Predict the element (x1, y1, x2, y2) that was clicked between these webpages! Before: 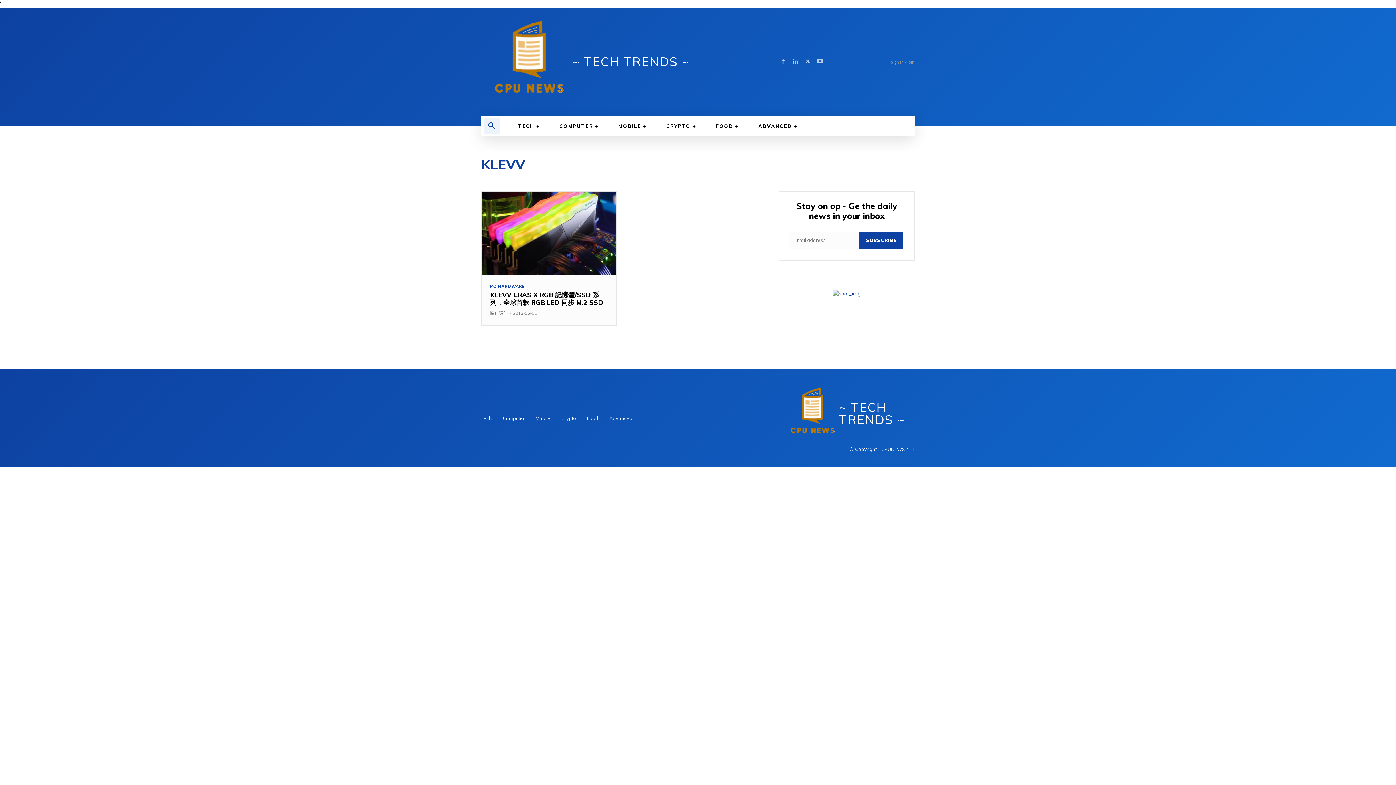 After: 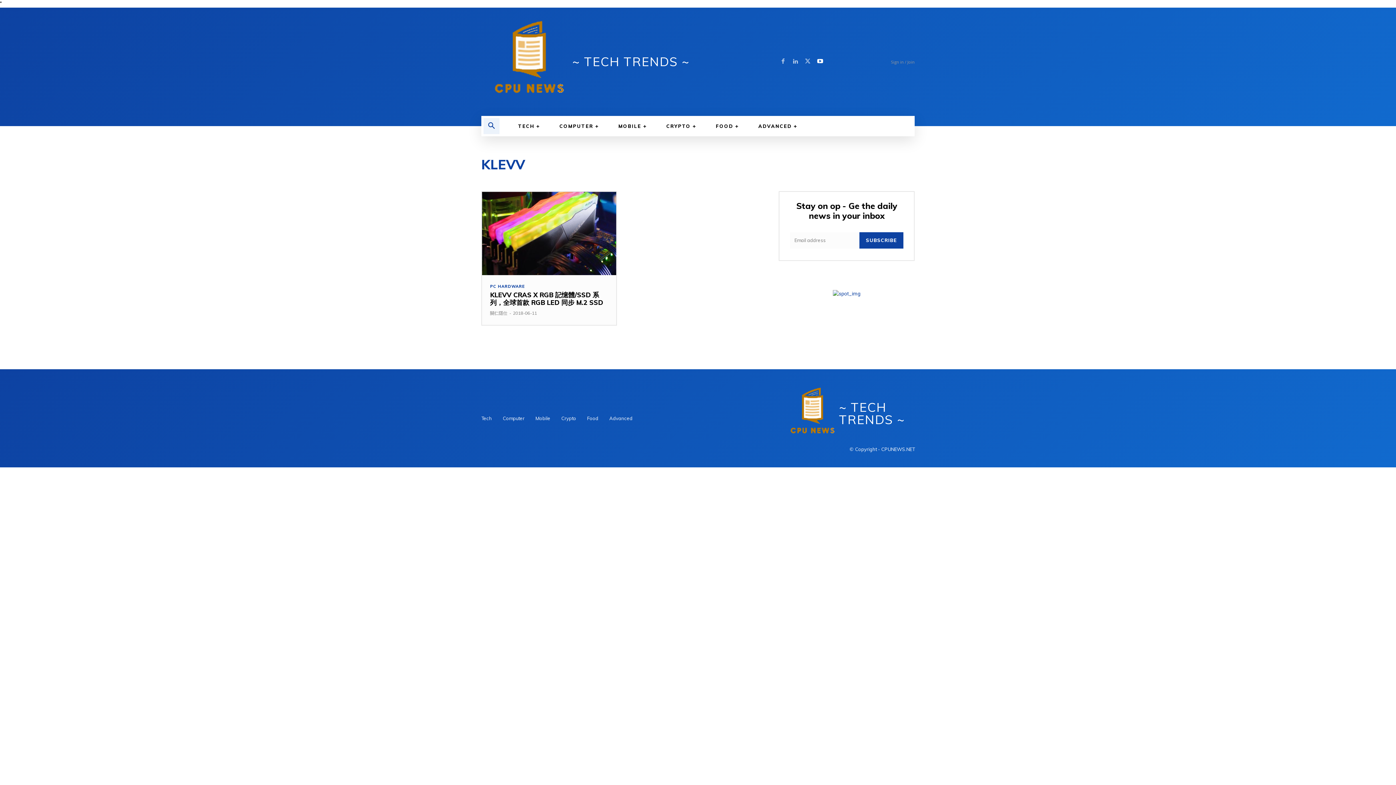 Action: bbox: (816, 57, 824, 66)